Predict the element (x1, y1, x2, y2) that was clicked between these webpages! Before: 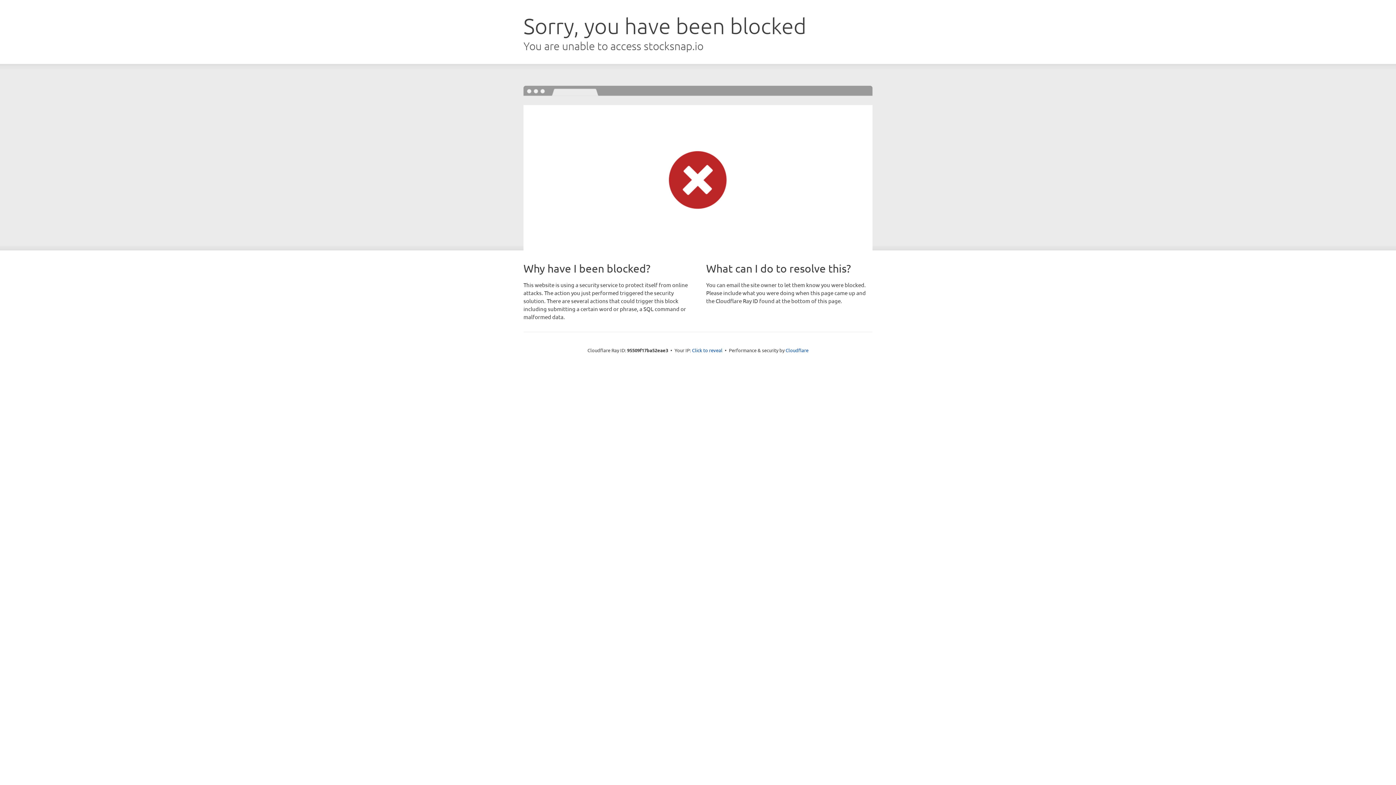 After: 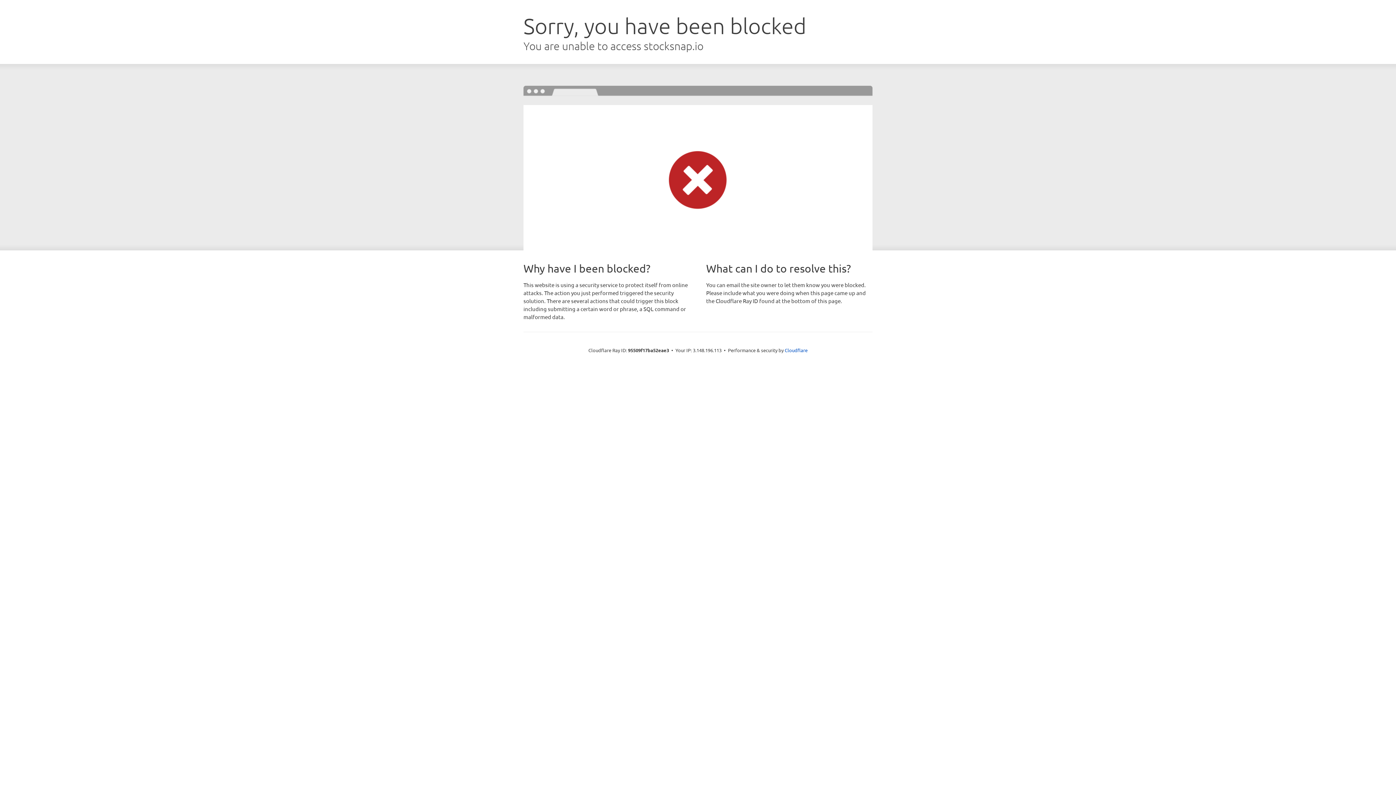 Action: bbox: (692, 346, 722, 353) label: Click to reveal